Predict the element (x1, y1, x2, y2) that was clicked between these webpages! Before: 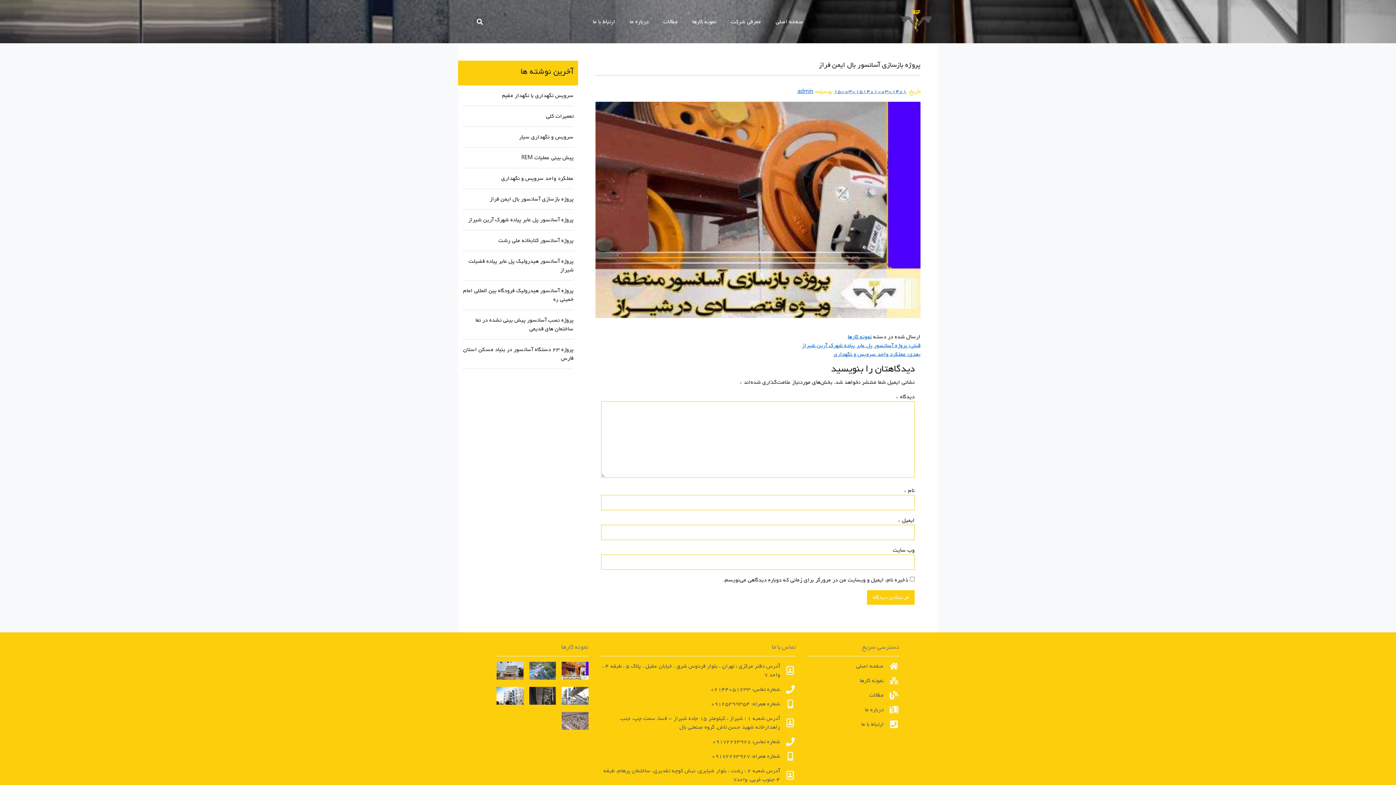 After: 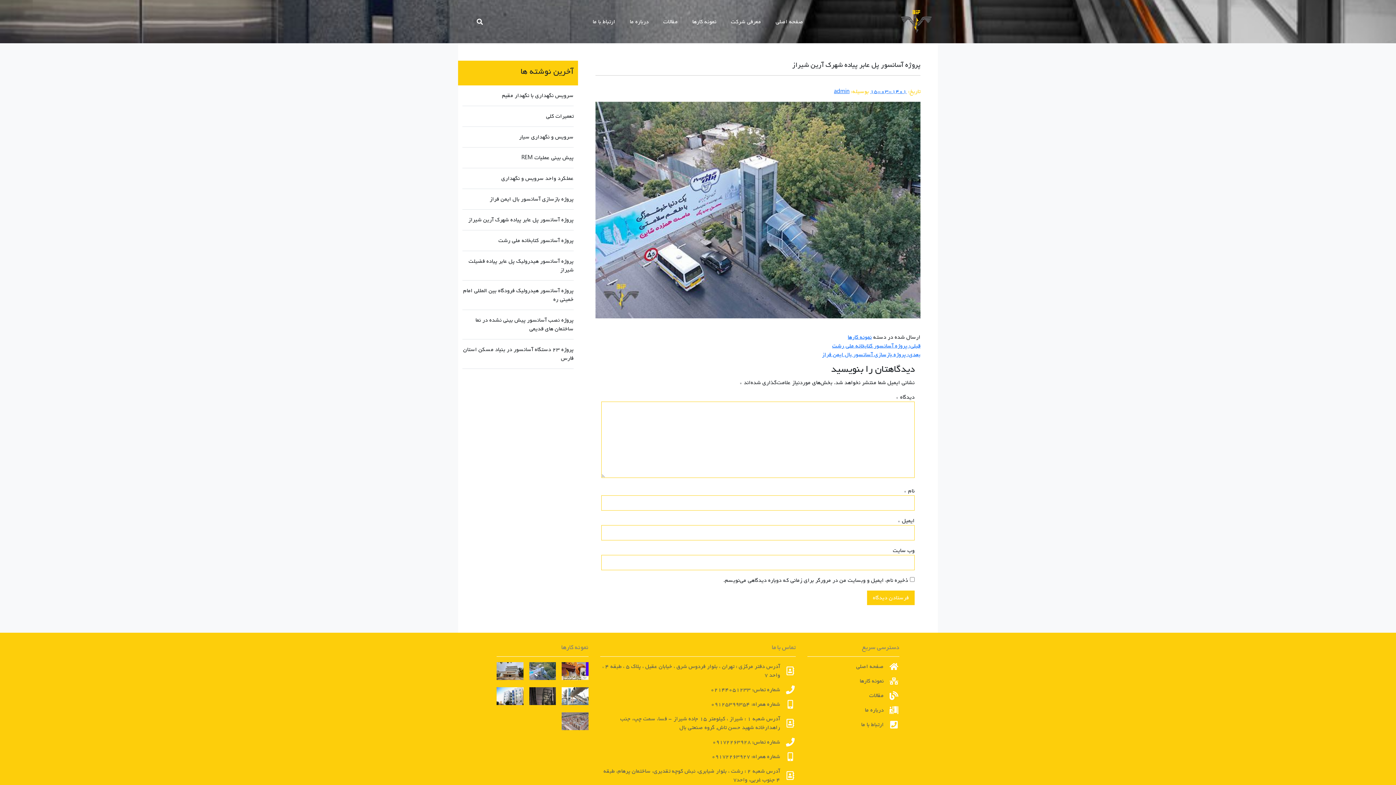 Action: bbox: (802, 341, 920, 350) label: قبلی: پروژه آسانسور پل عابر پیاده شهرک آرین شیراز